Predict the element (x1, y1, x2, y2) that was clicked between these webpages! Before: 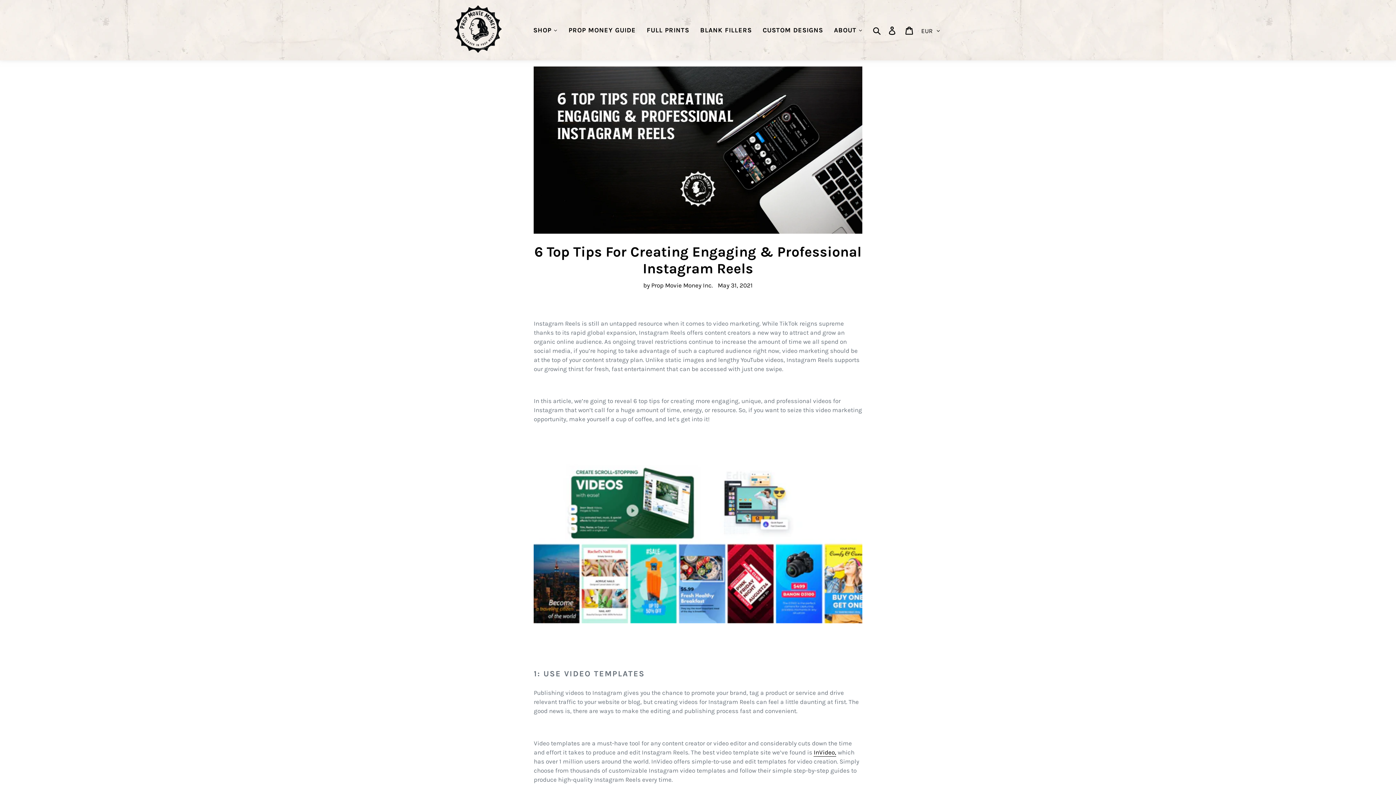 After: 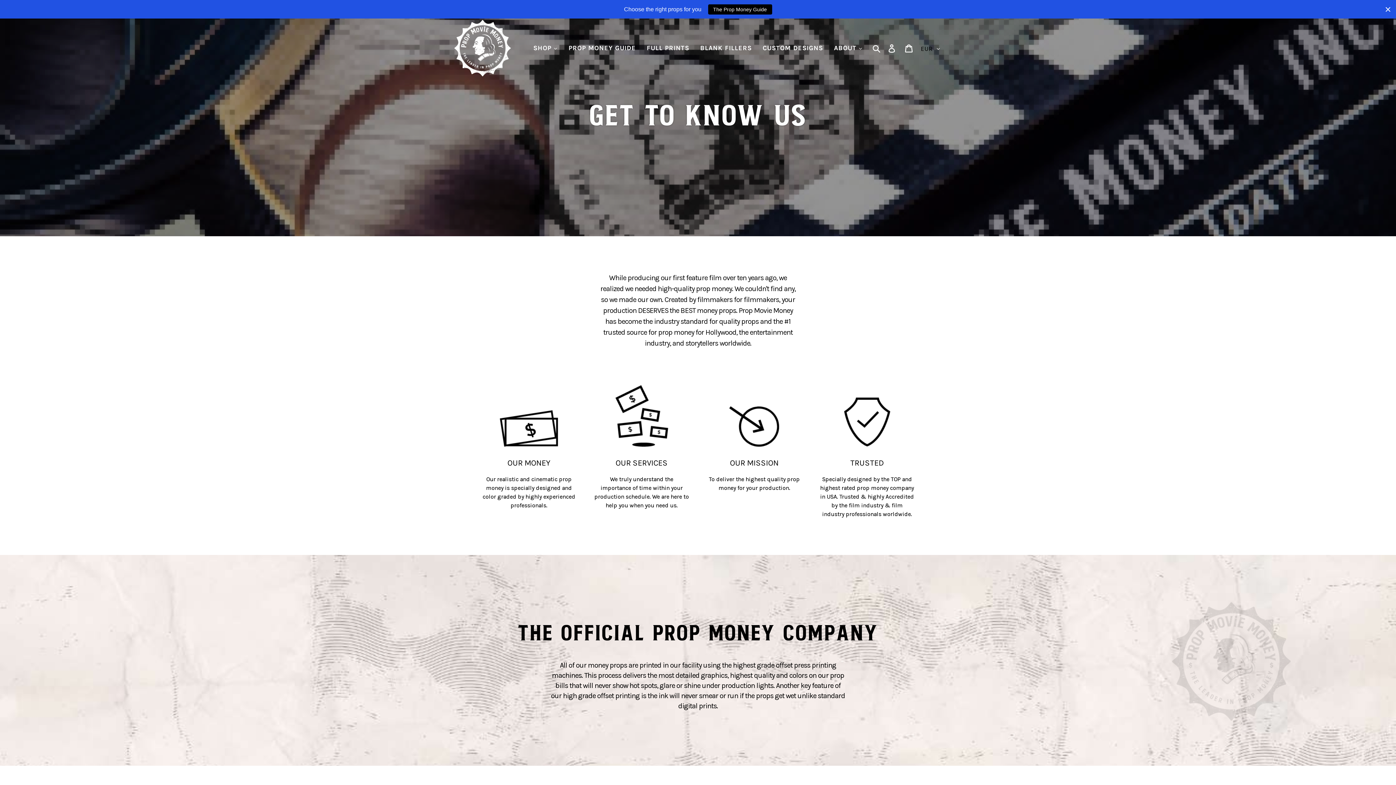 Action: bbox: (828, 24, 868, 35) label: ABOUT